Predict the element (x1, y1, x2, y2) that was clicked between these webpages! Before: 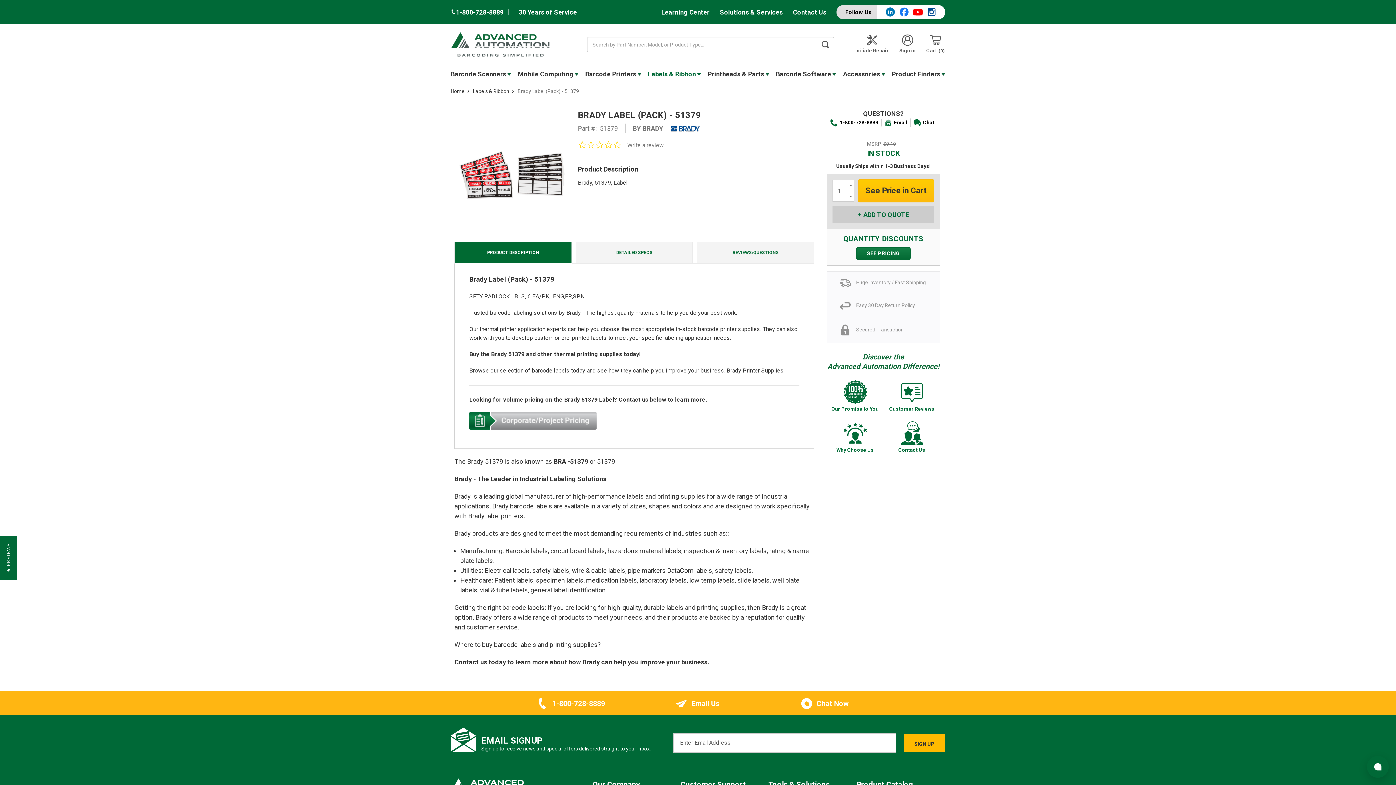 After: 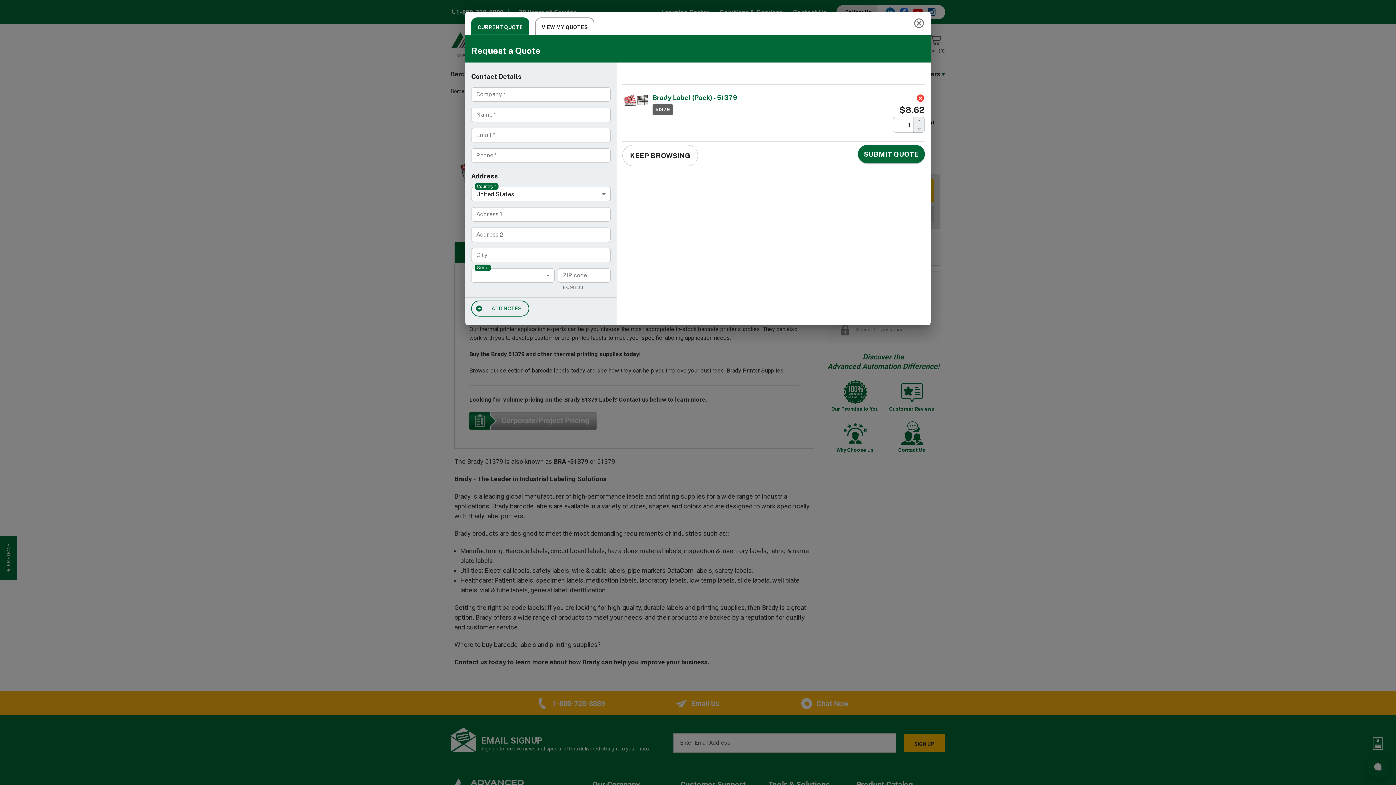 Action: bbox: (832, 206, 934, 223) label: ADD TO QUOTE